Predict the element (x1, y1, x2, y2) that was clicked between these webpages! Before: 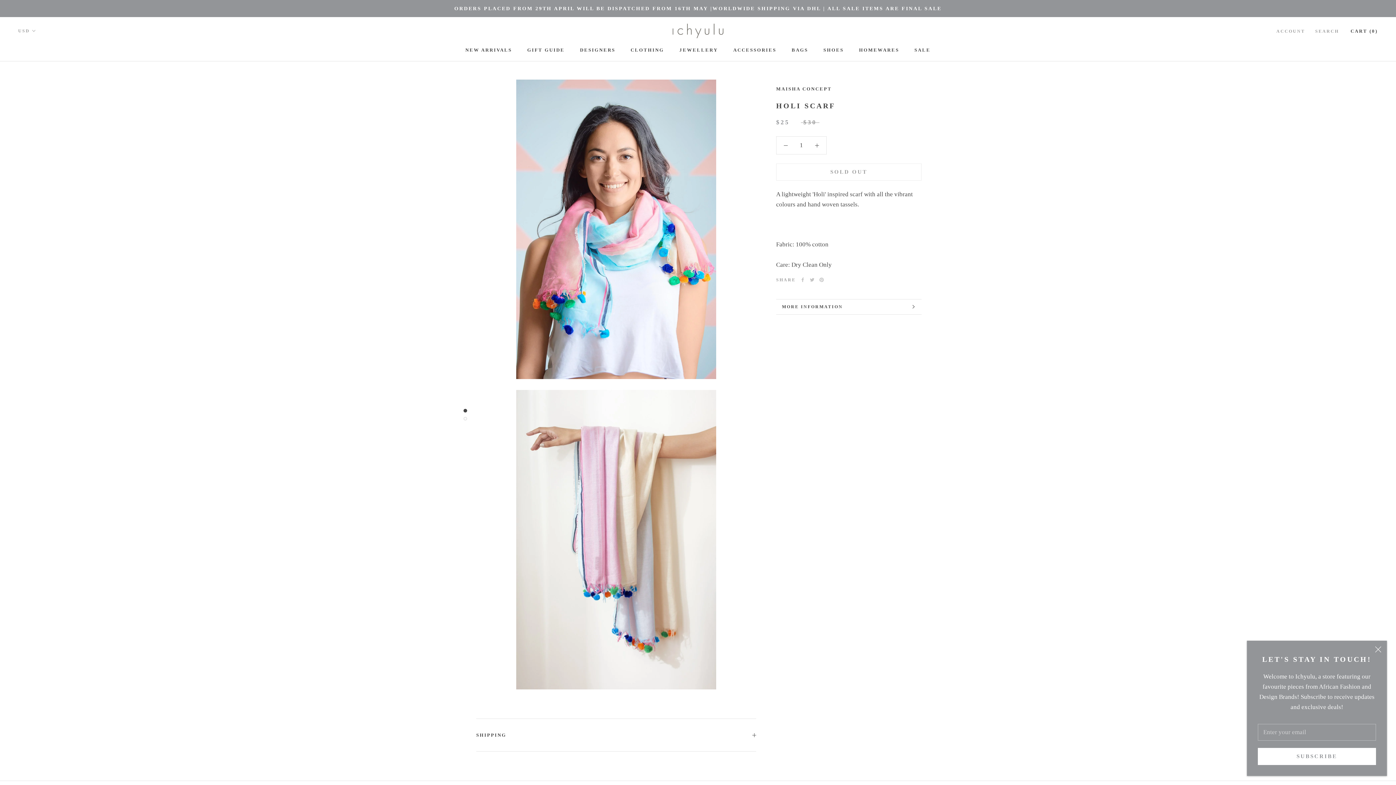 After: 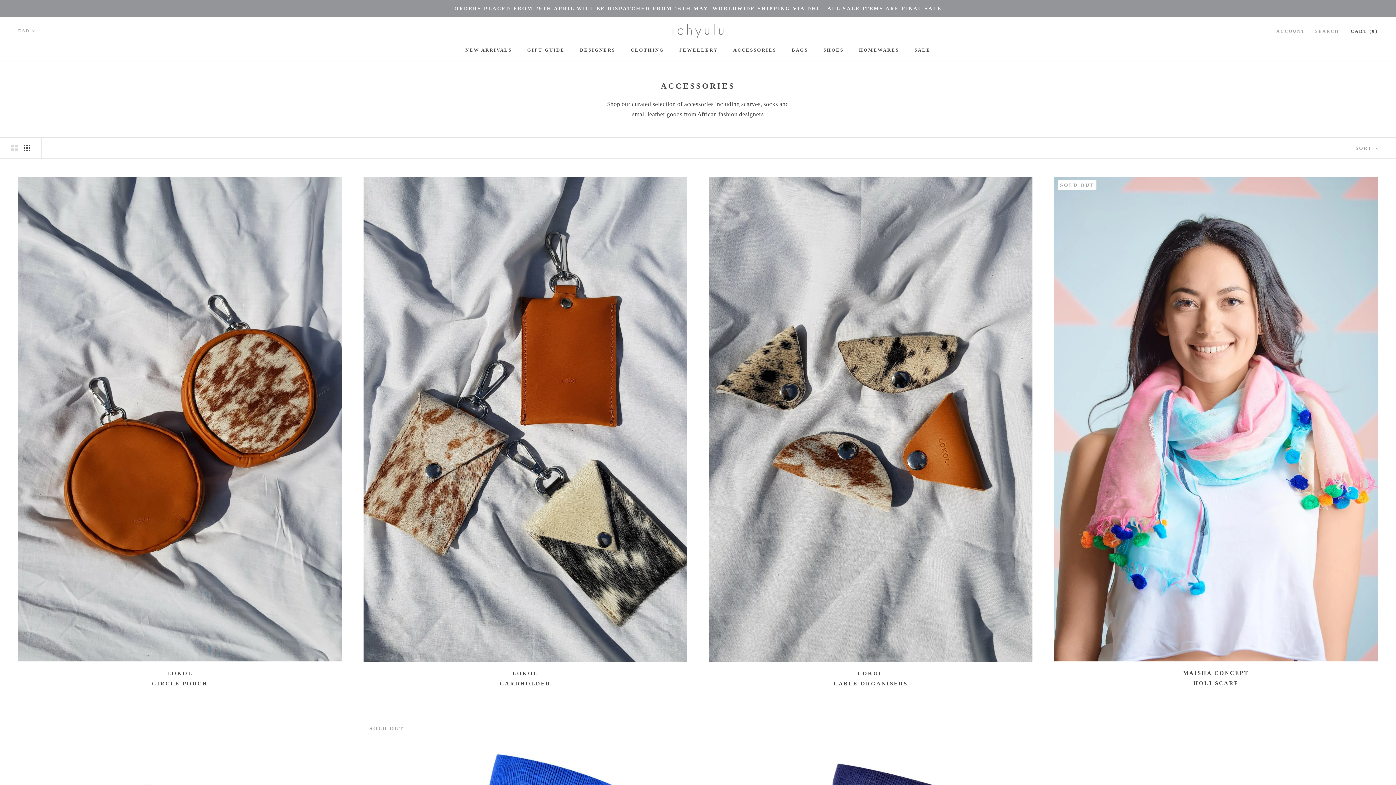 Action: label: ACCESSORIES
ACCESSORIES bbox: (733, 47, 776, 52)